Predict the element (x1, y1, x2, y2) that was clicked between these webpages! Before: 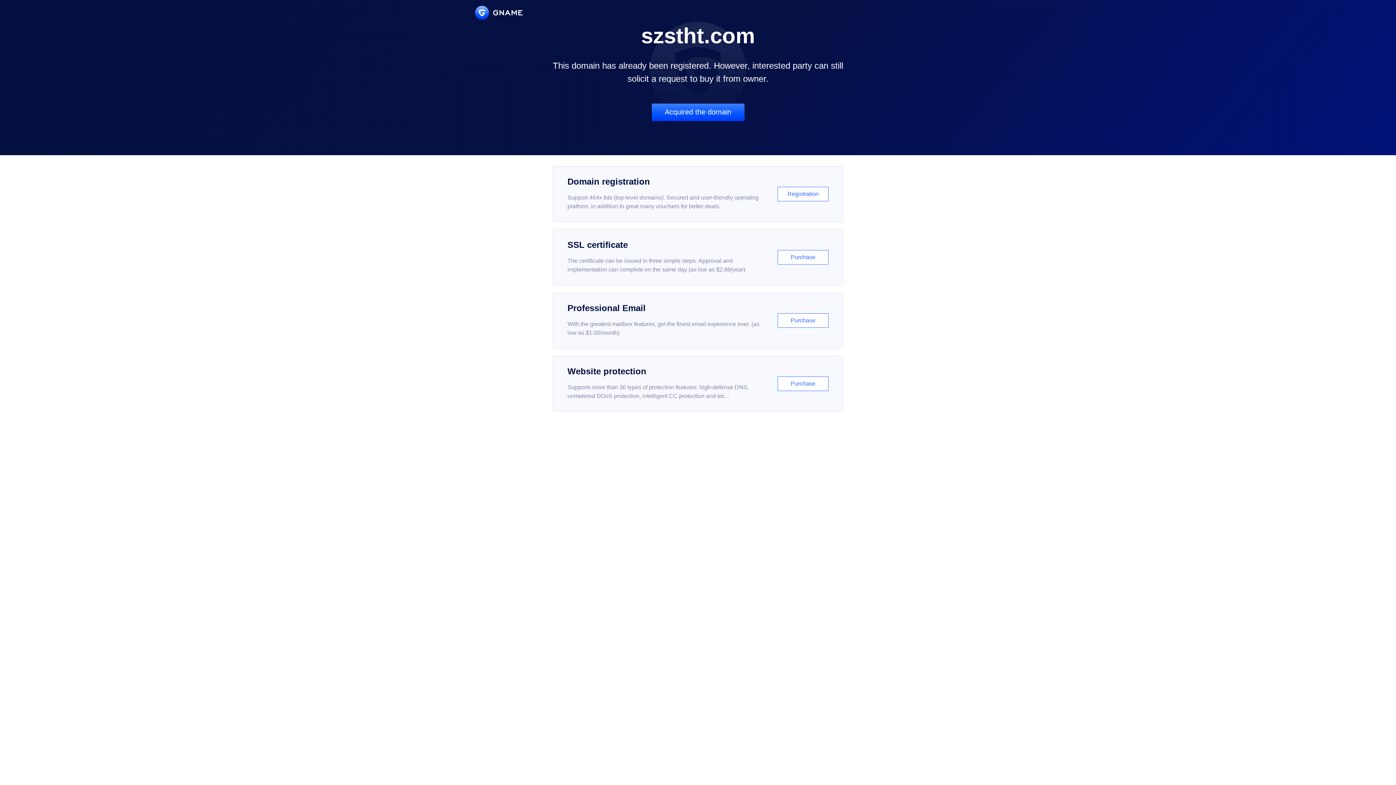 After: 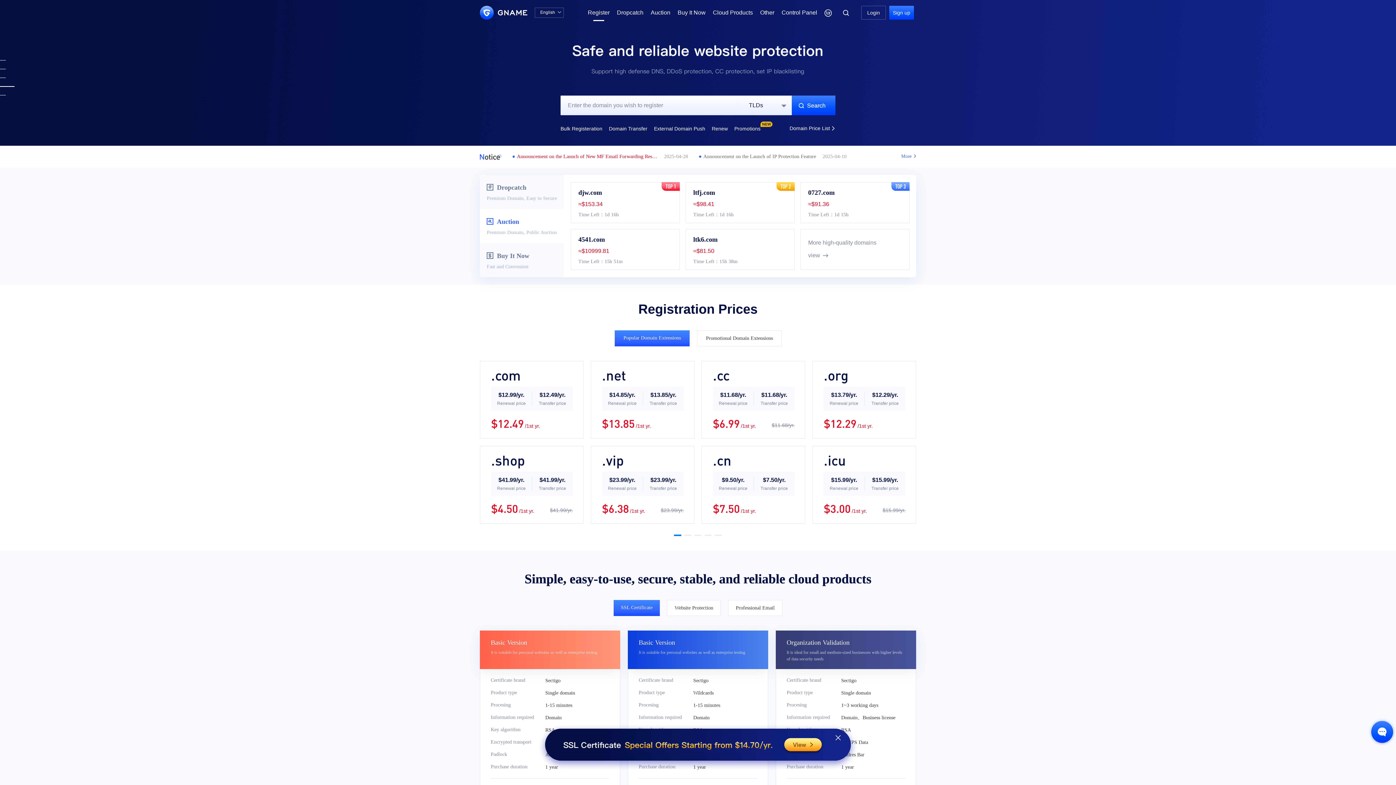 Action: label: Domain registration

Support 464x tlds (top-level domains). Secured and user-friendly operating platform, in addition to great many vouchers for better deals.

Registration bbox: (552, 166, 843, 222)